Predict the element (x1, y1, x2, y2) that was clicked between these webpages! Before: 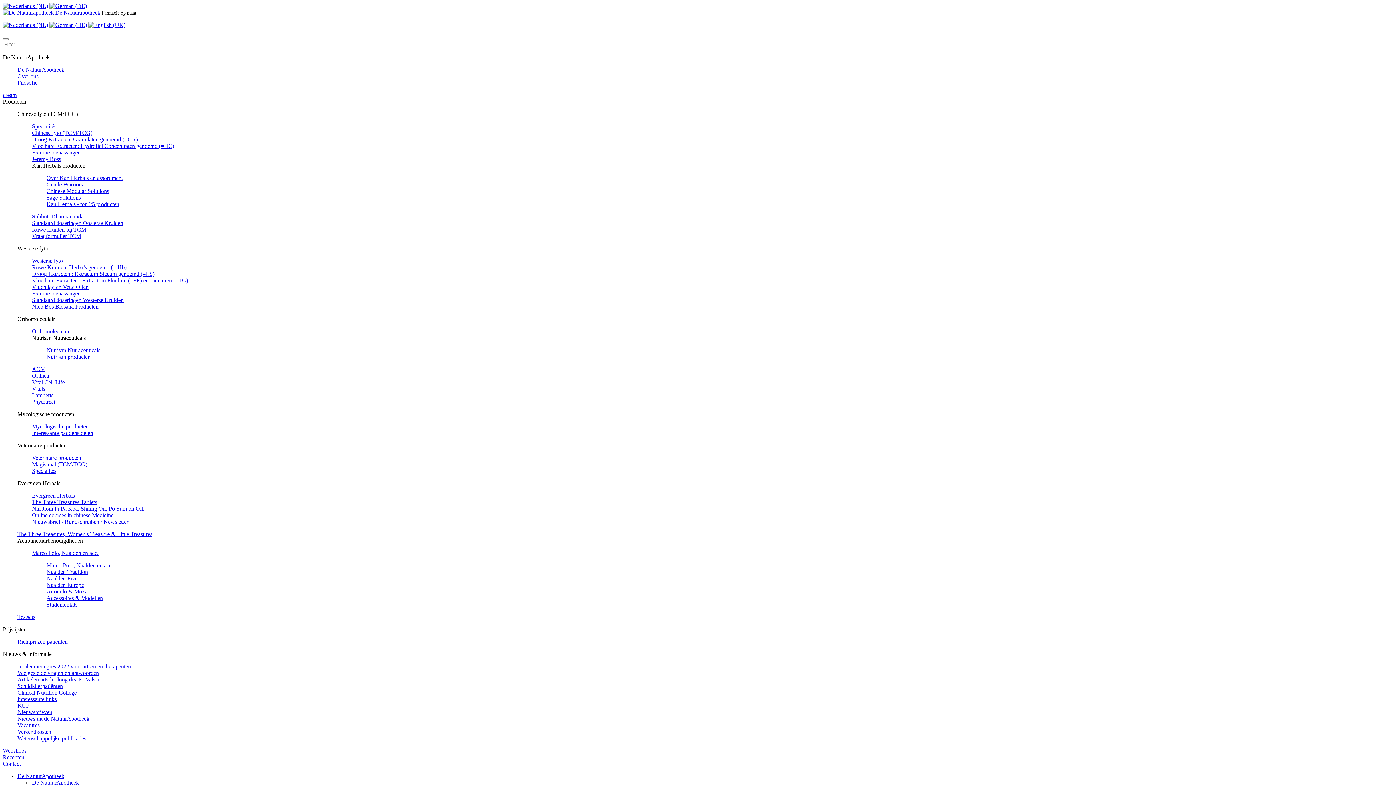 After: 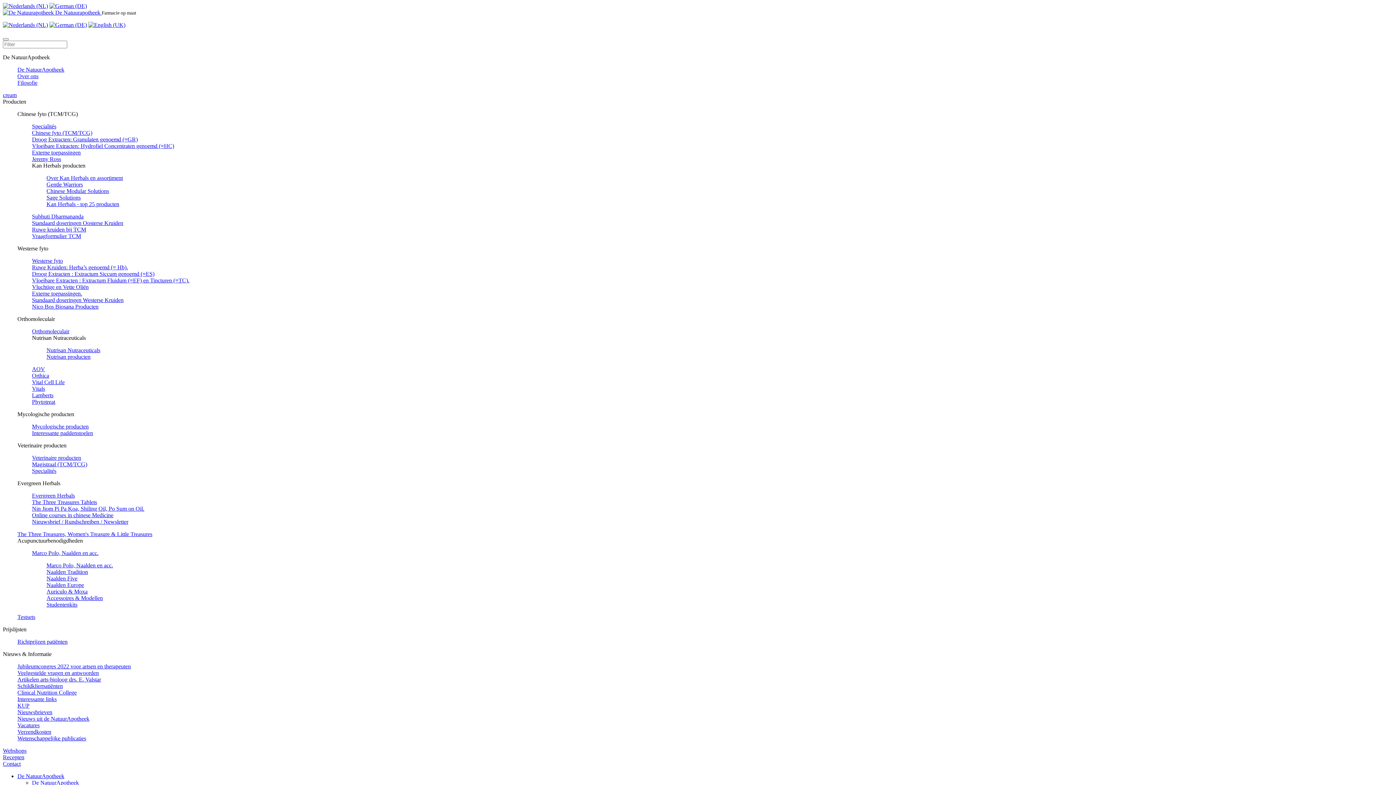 Action: label: Vital Cell Life bbox: (32, 379, 64, 385)